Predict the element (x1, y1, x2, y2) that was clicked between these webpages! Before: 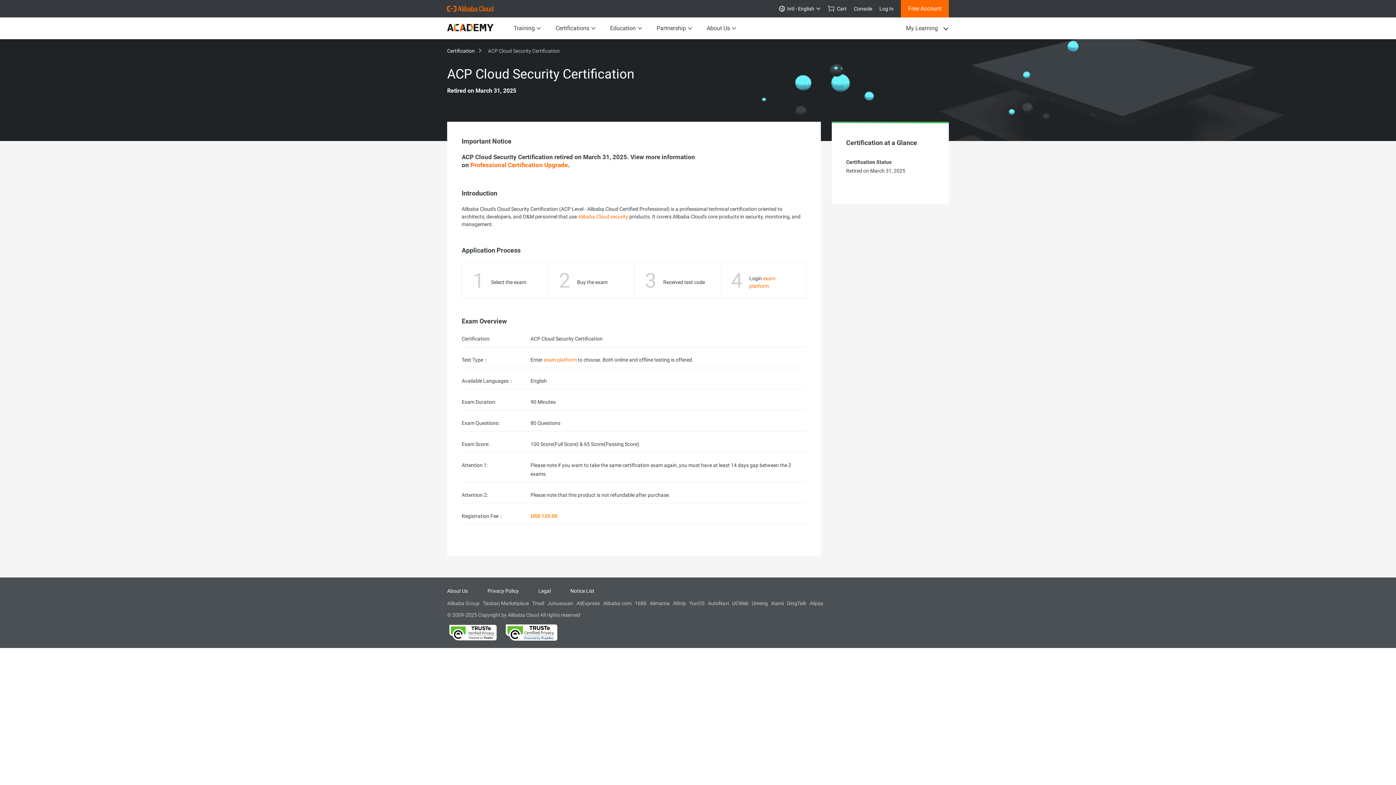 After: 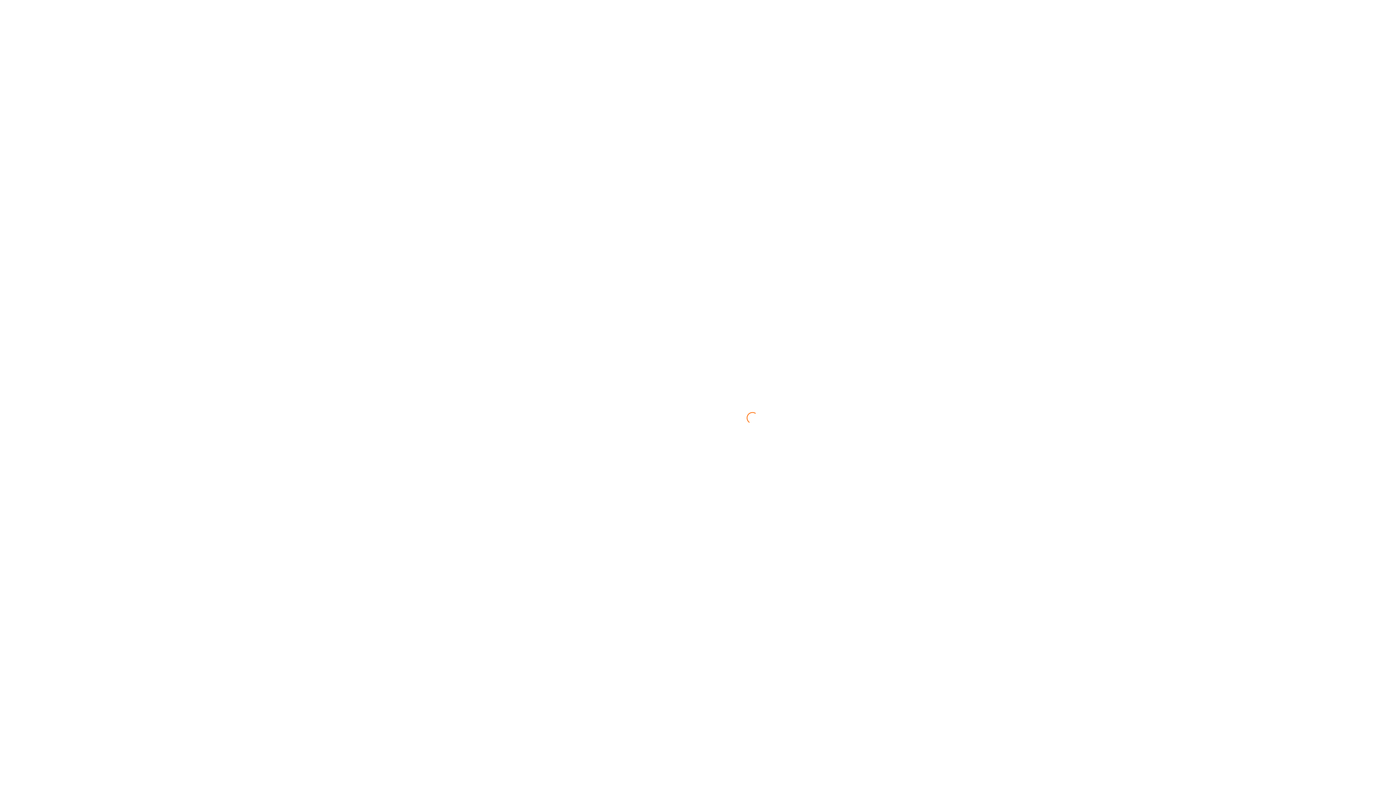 Action: label: Privacy Policy bbox: (487, 588, 518, 594)